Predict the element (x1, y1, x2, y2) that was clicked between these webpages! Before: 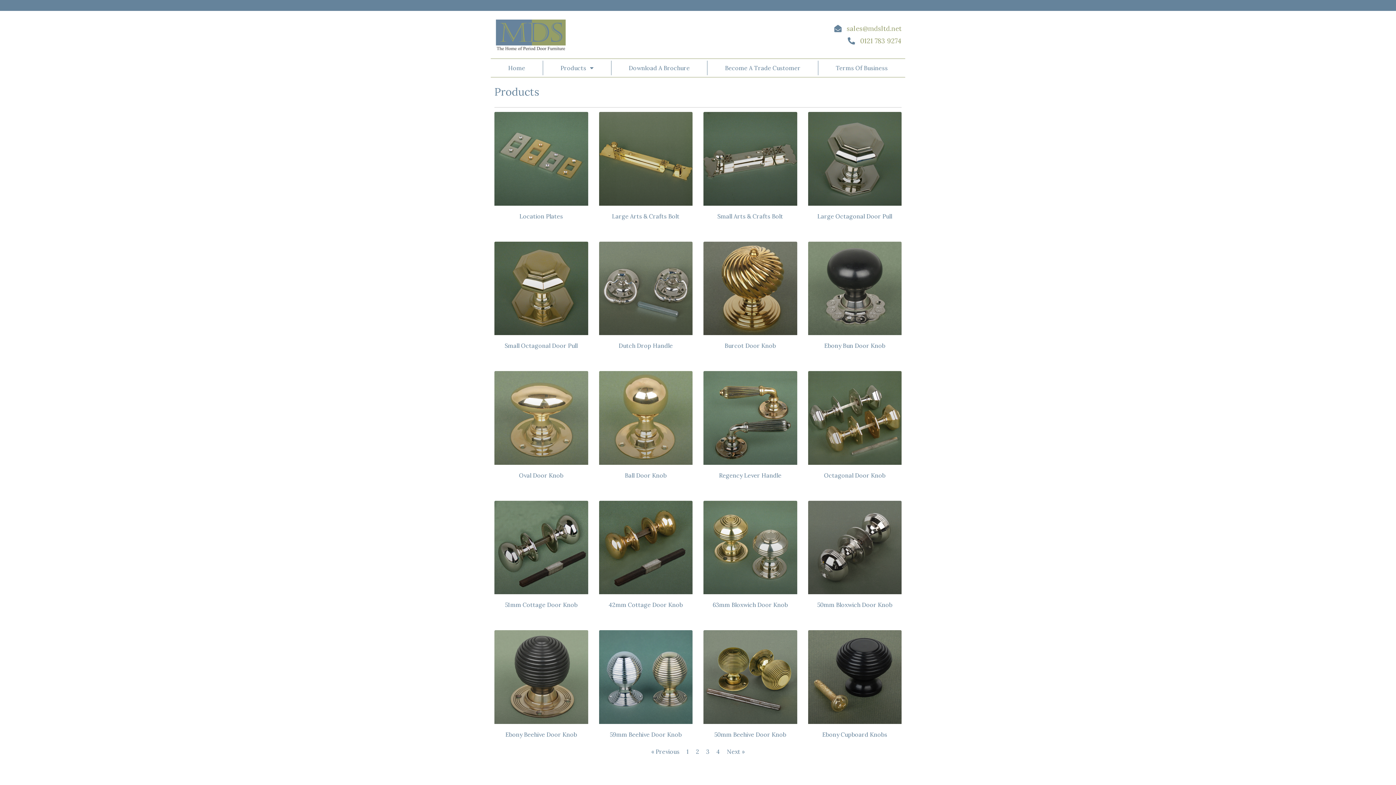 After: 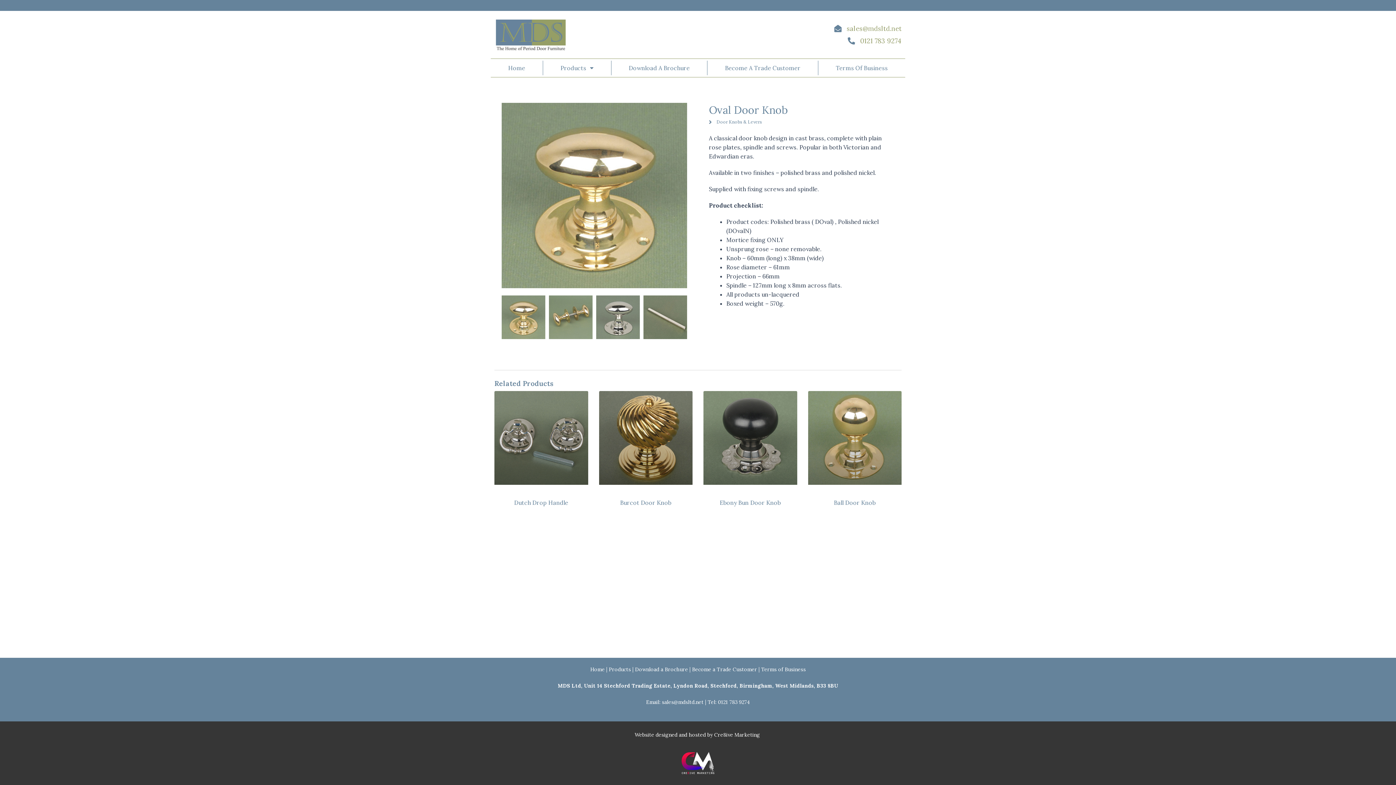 Action: bbox: (519, 471, 563, 479) label: Oval Door Knob